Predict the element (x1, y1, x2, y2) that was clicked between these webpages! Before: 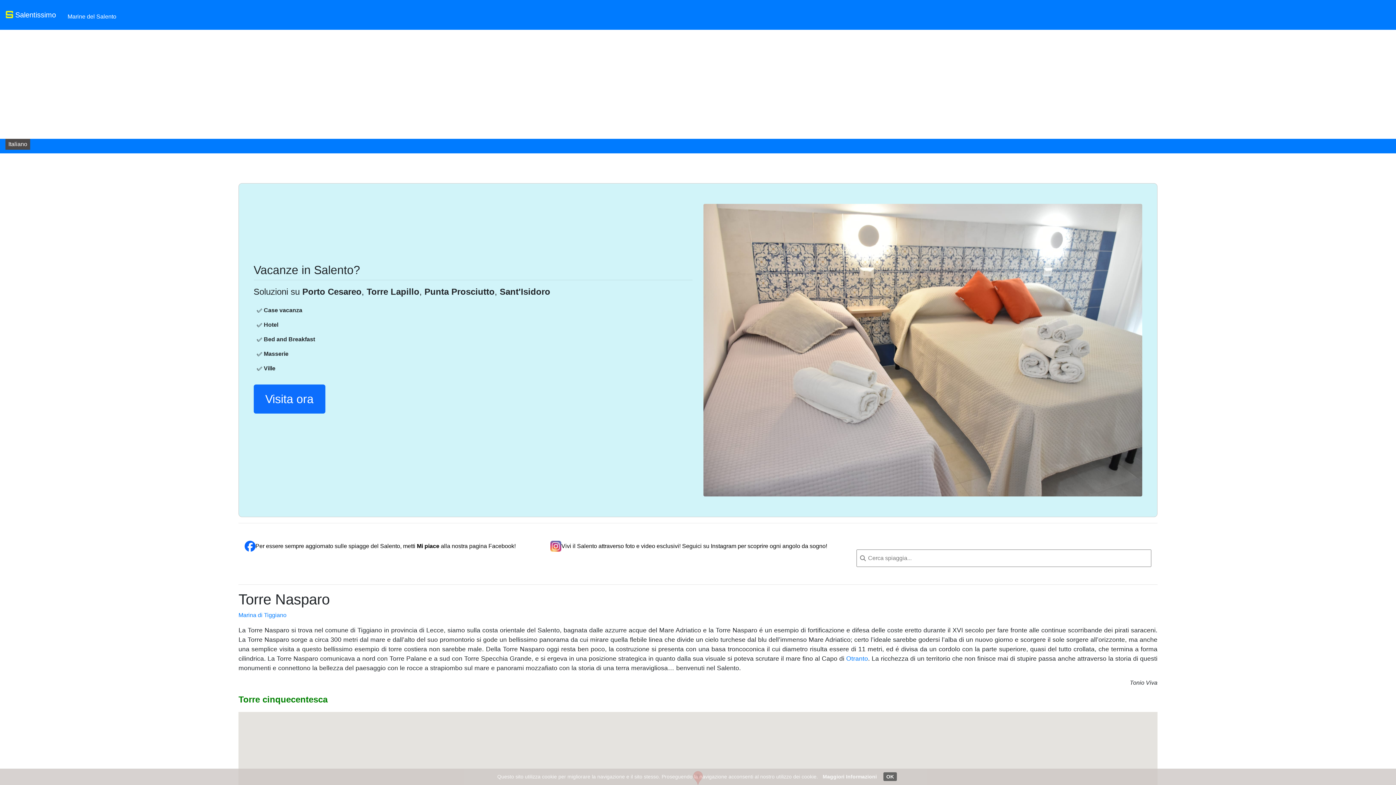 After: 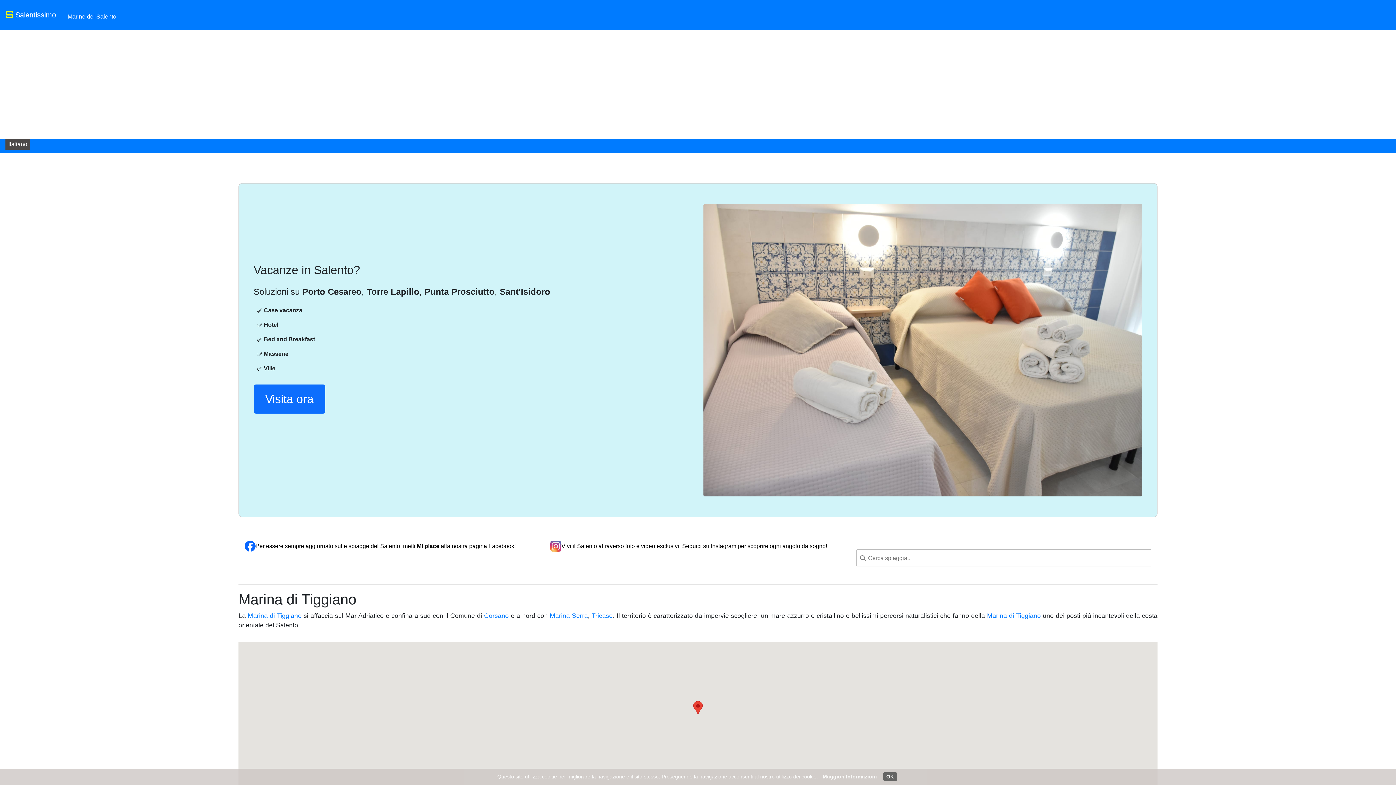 Action: label: Marina di Tiggiano bbox: (238, 612, 286, 618)